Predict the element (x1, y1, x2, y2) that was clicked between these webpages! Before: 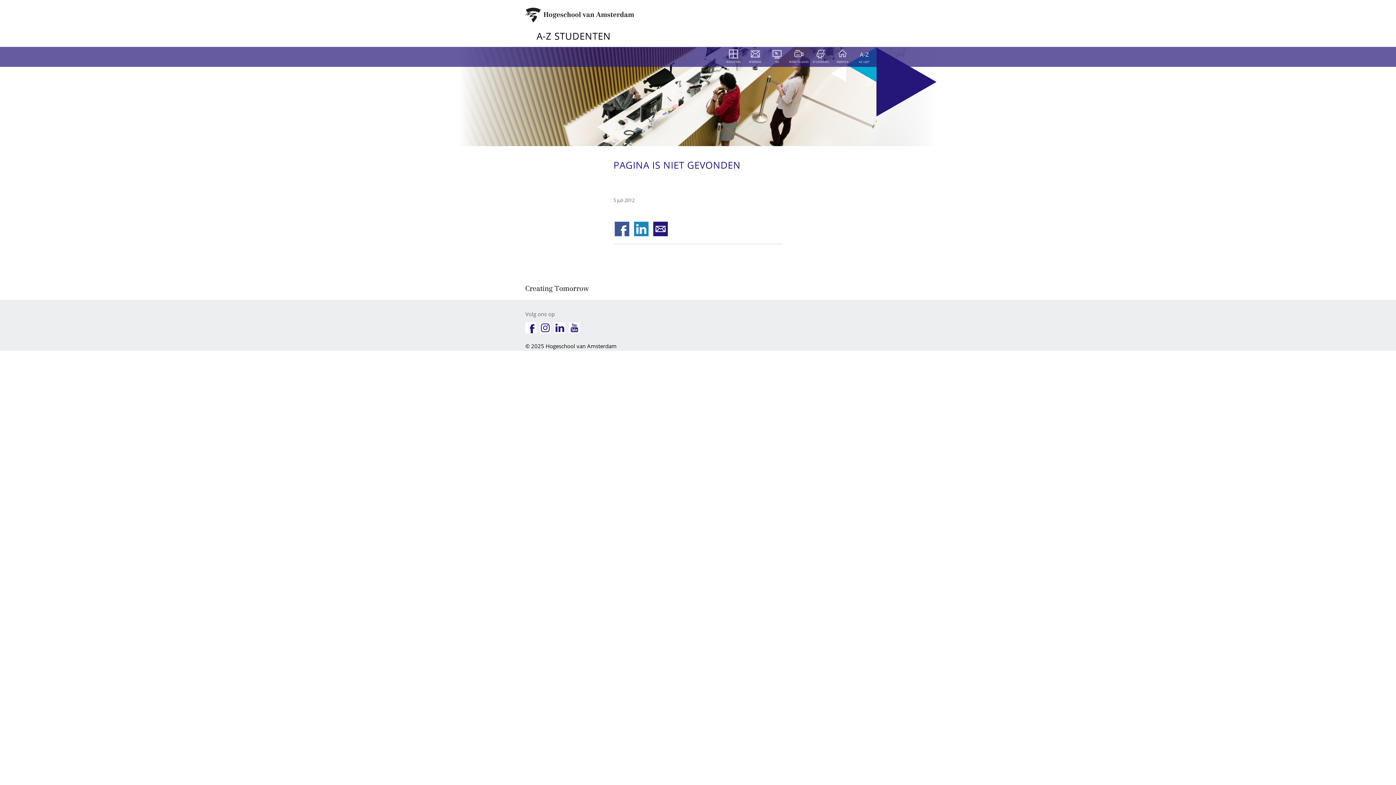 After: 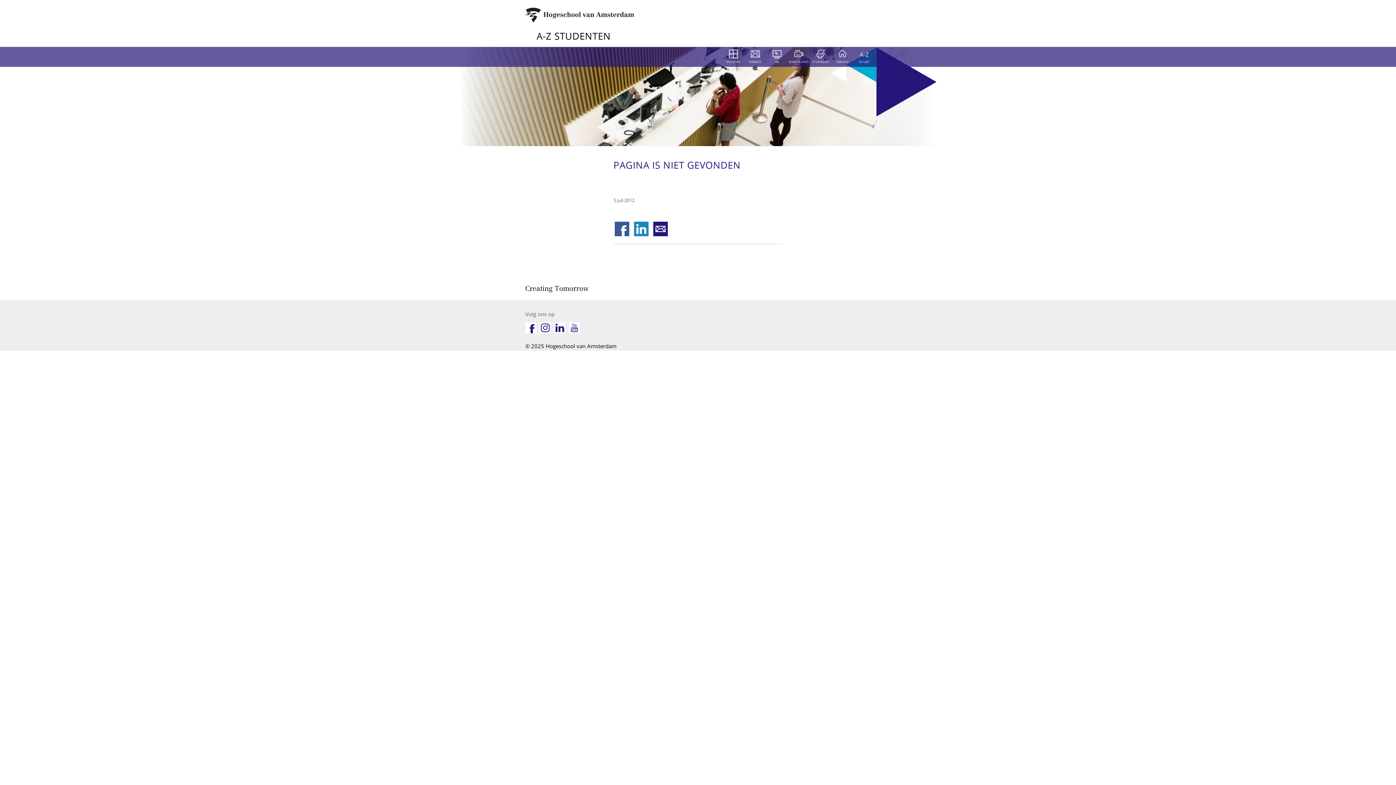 Action: bbox: (569, 322, 580, 333)